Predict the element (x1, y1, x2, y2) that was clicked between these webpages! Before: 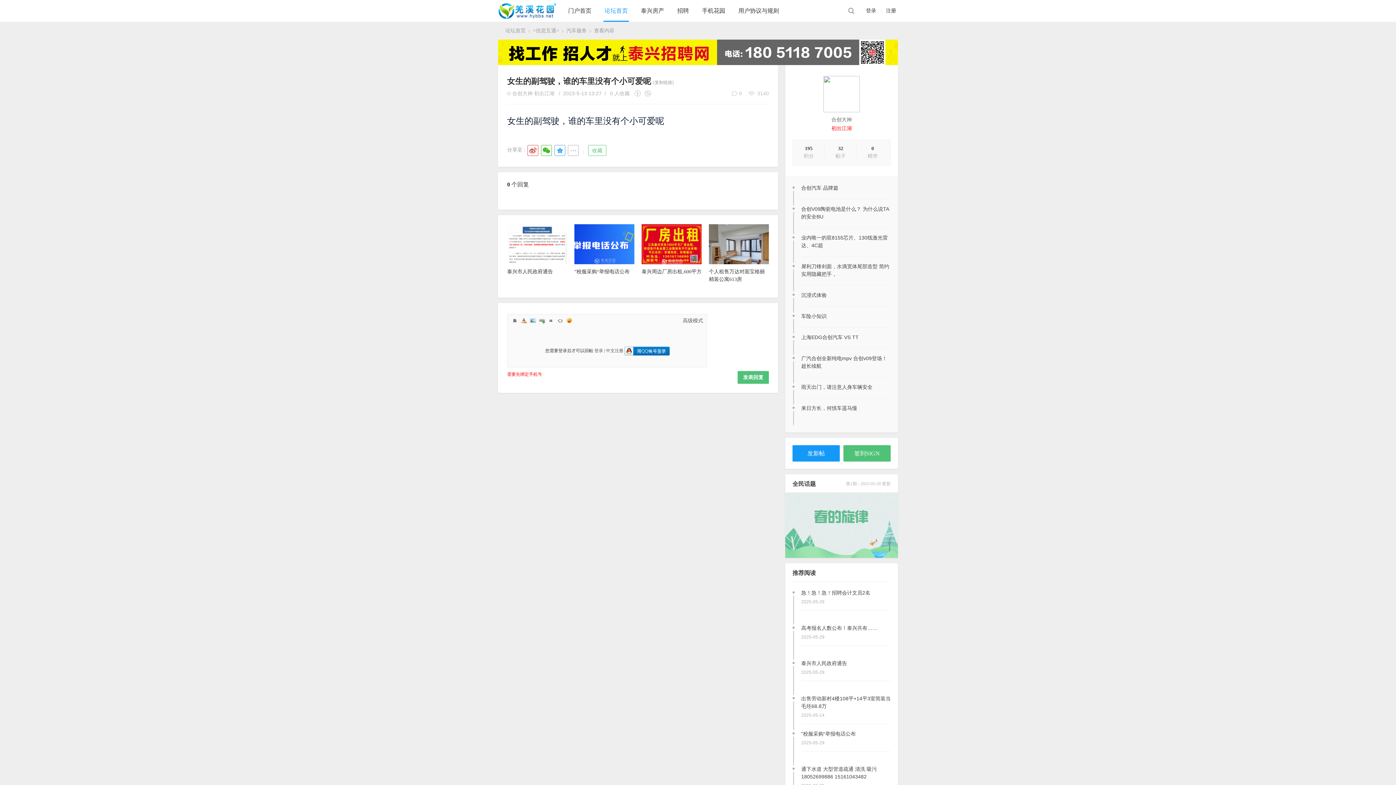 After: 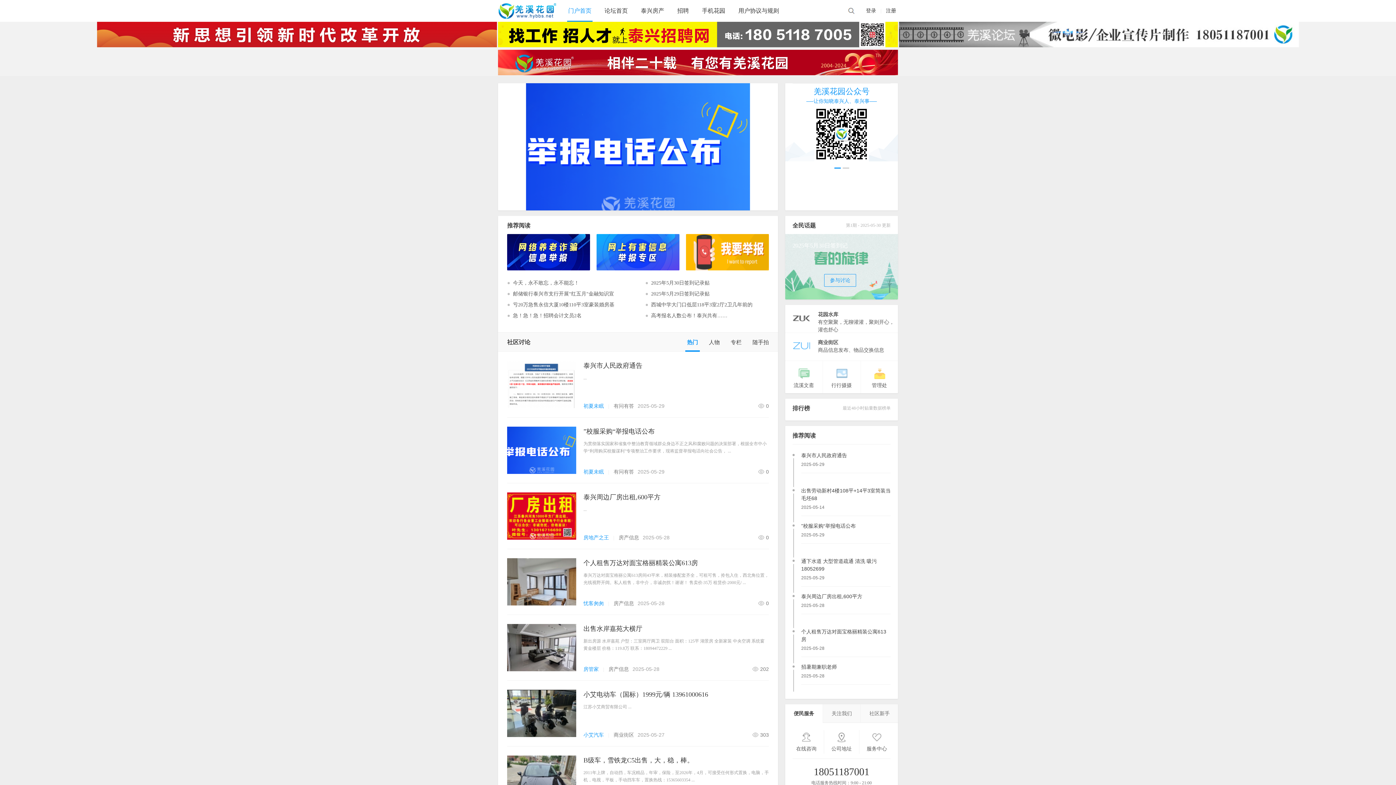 Action: bbox: (498, 16, 556, 21)